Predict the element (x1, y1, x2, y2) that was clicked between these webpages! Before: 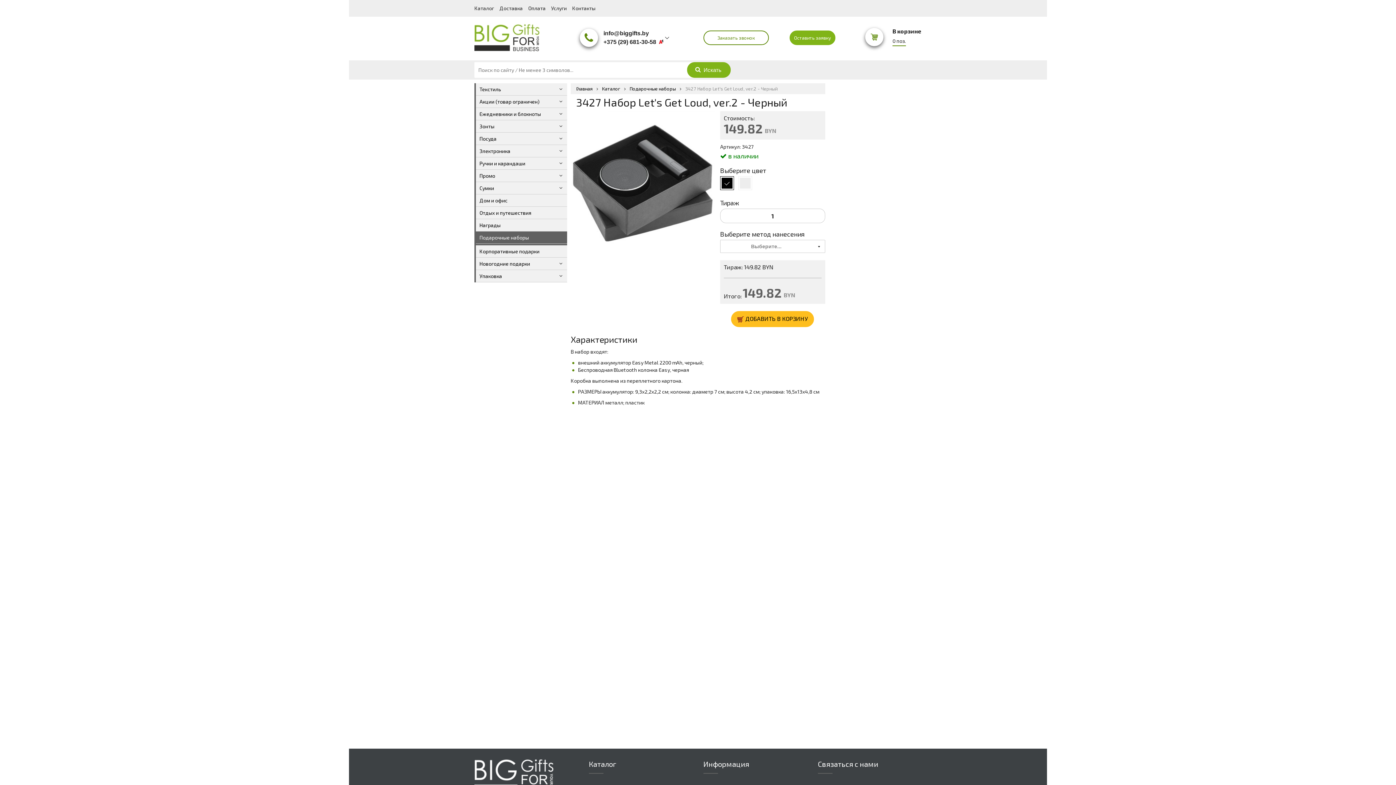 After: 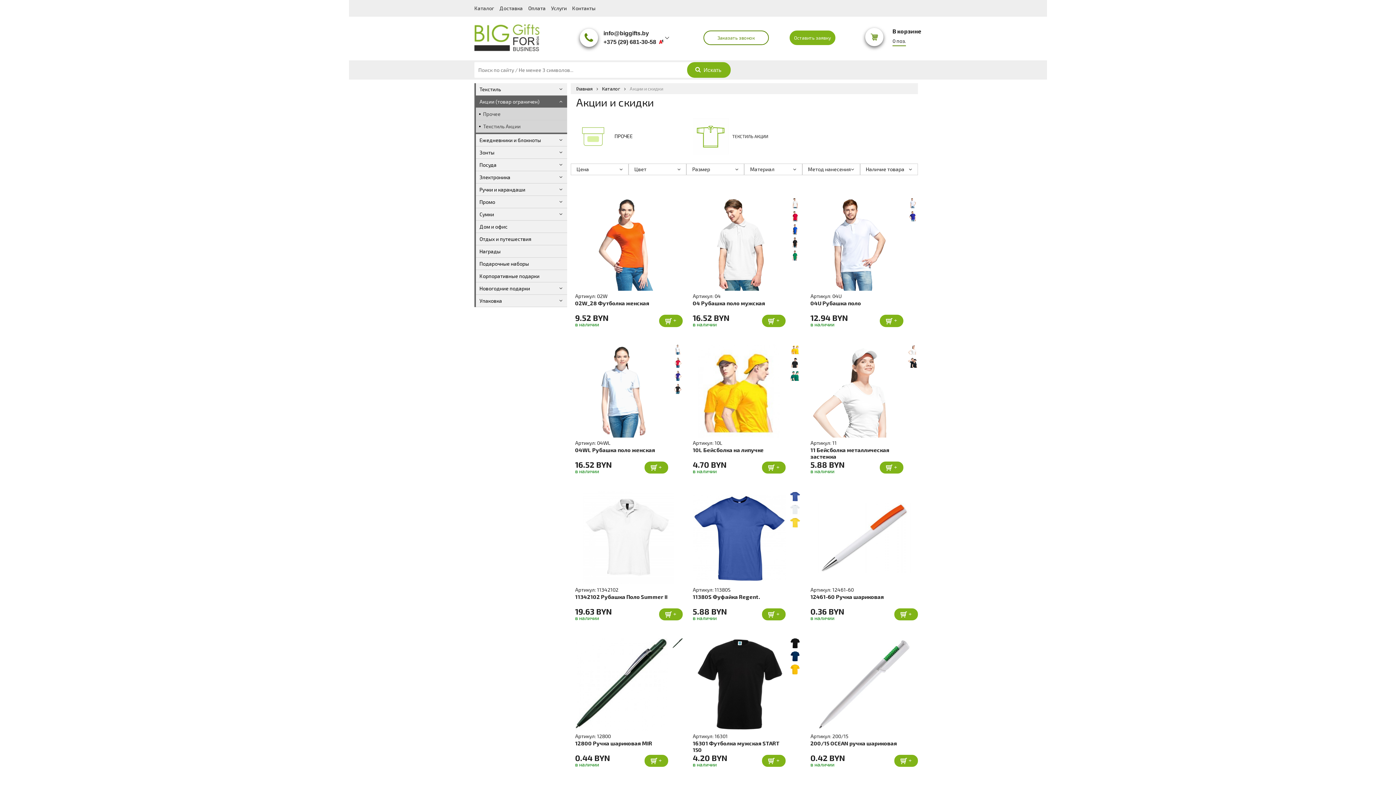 Action: bbox: (476, 95, 567, 108) label: Акции (товар ограничен)